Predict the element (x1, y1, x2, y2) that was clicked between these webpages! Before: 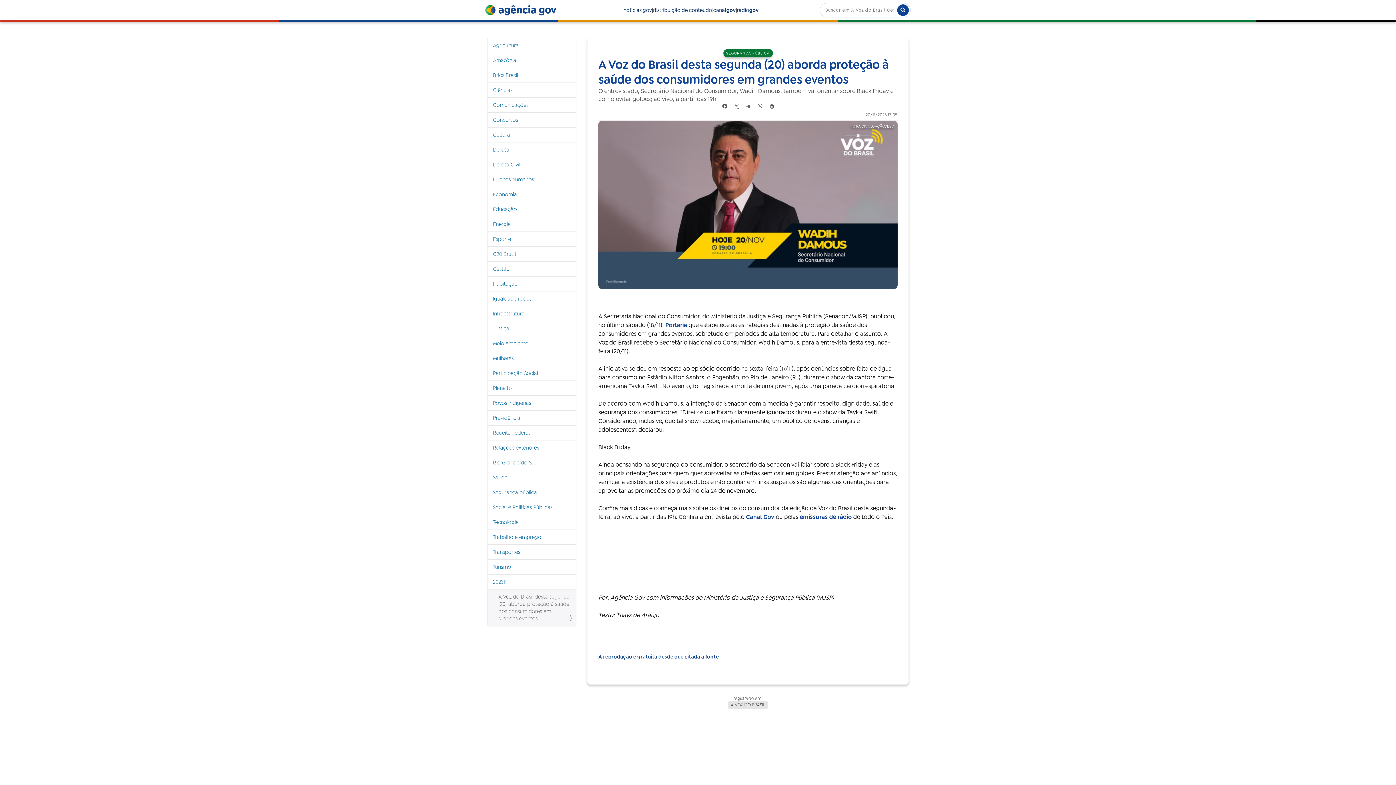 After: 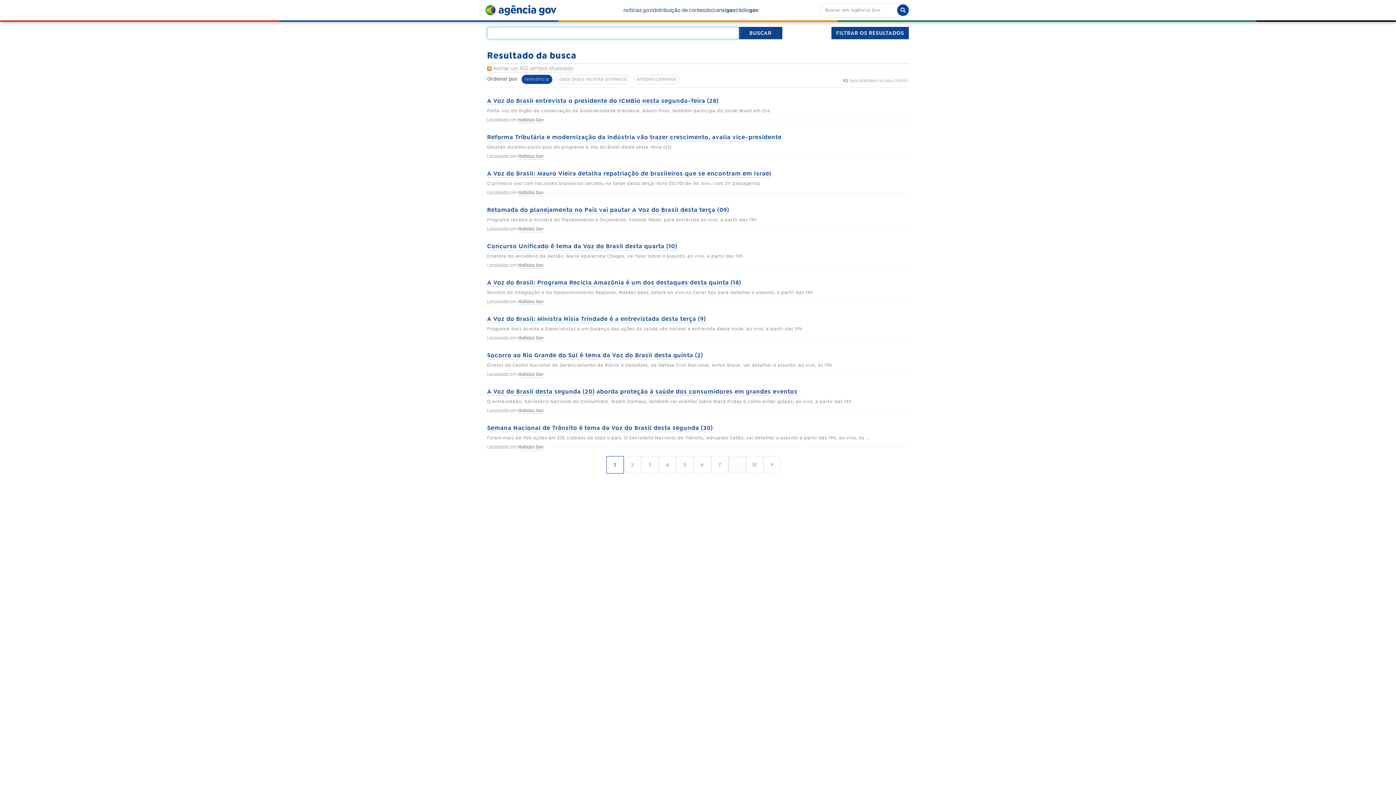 Action: label: A VOZ DO BRASIL bbox: (728, 701, 768, 709)